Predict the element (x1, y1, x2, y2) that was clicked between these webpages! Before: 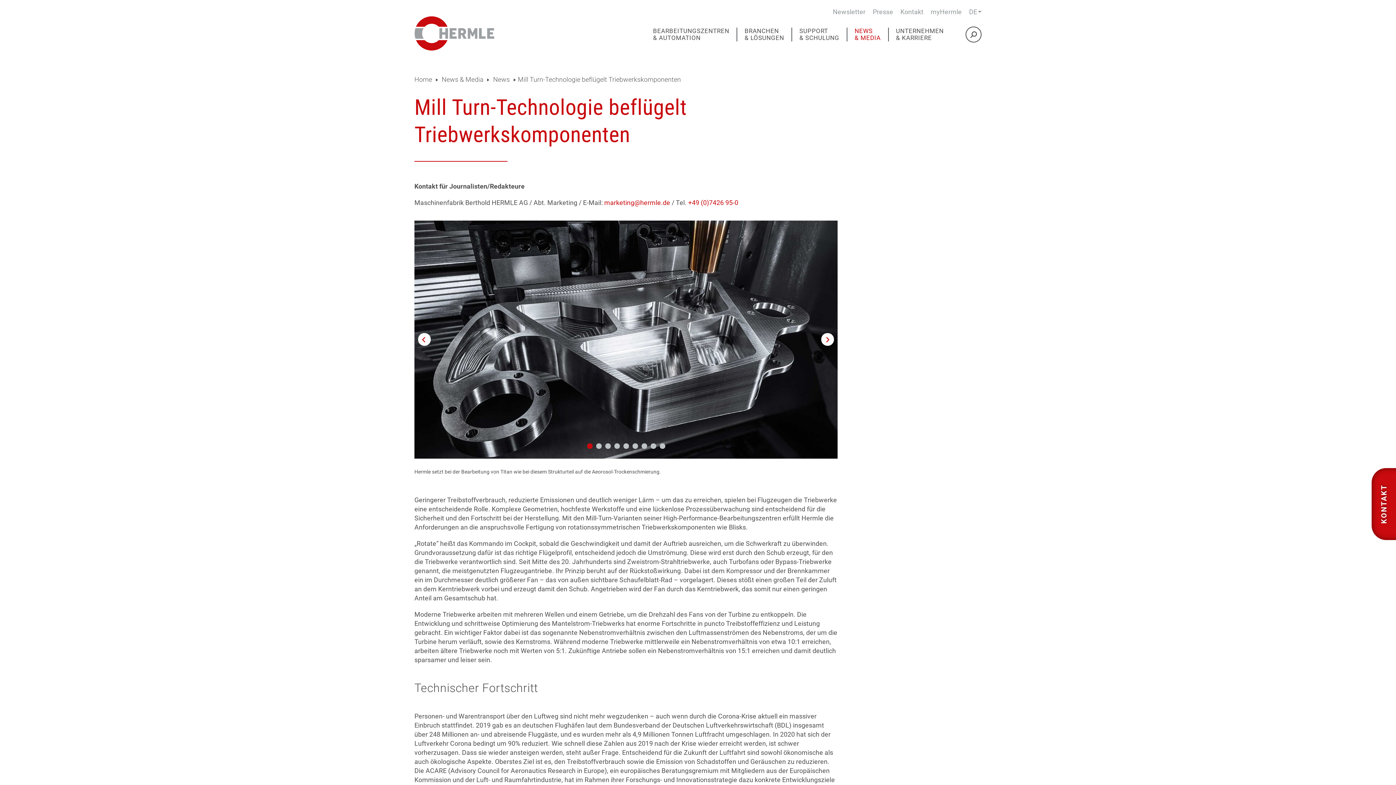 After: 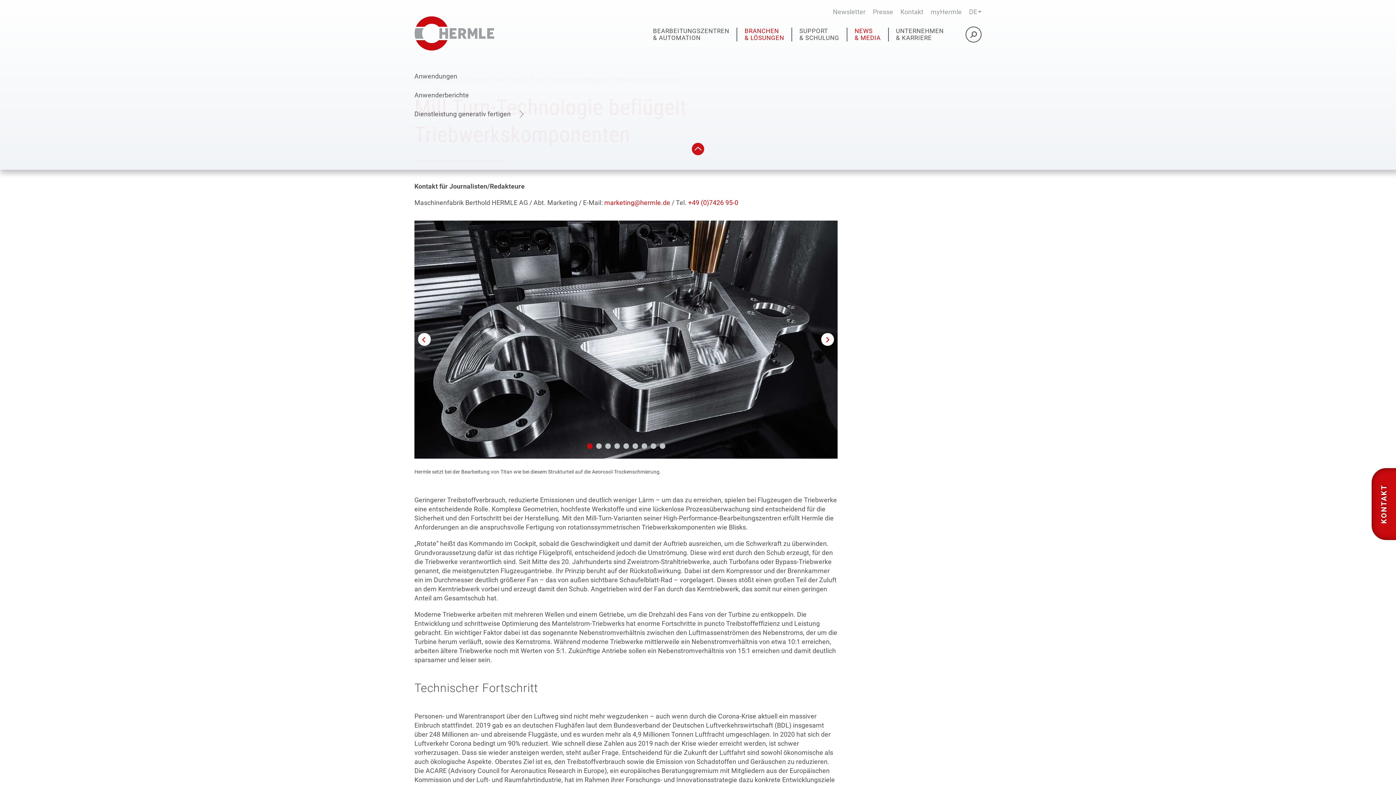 Action: label: BRANCHEN
& LÖSUNGEN bbox: (736, 27, 791, 41)